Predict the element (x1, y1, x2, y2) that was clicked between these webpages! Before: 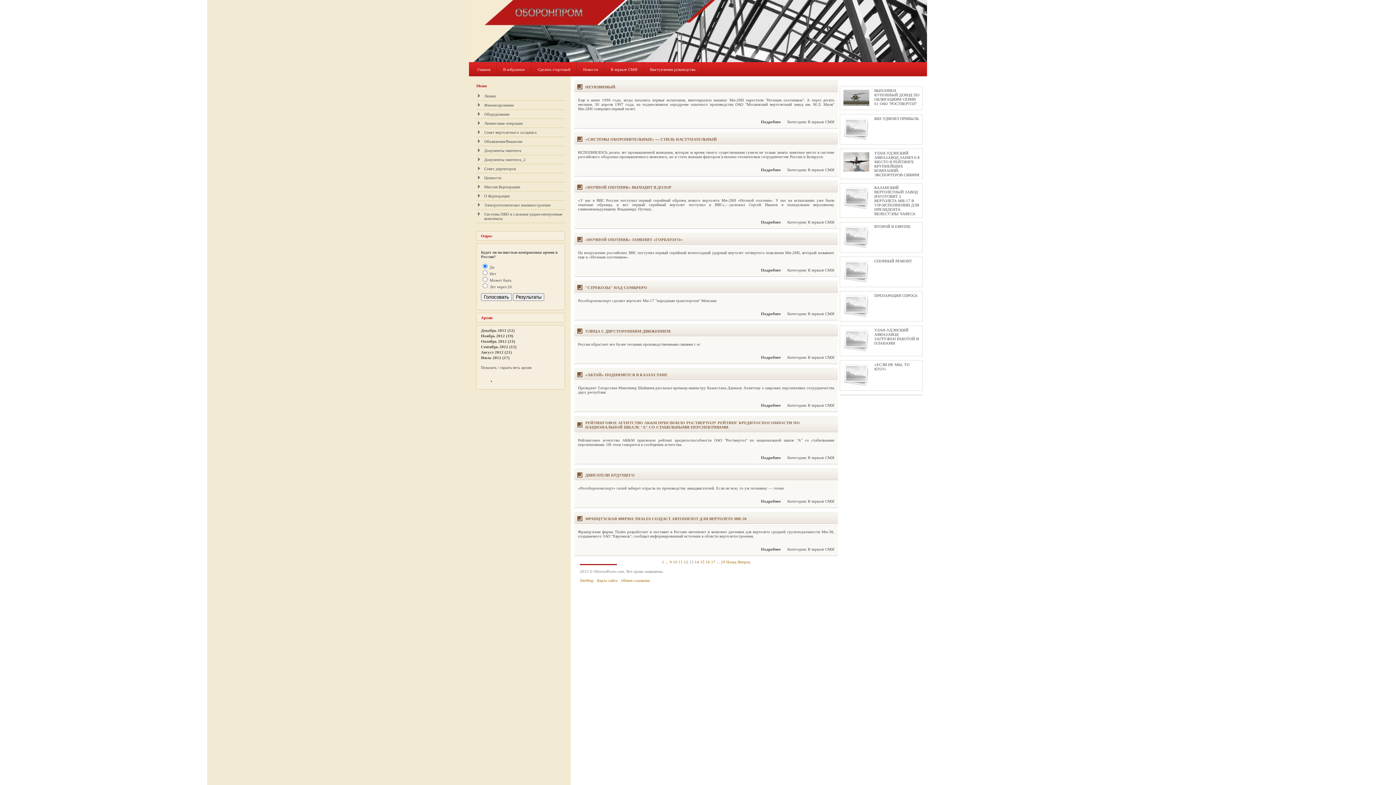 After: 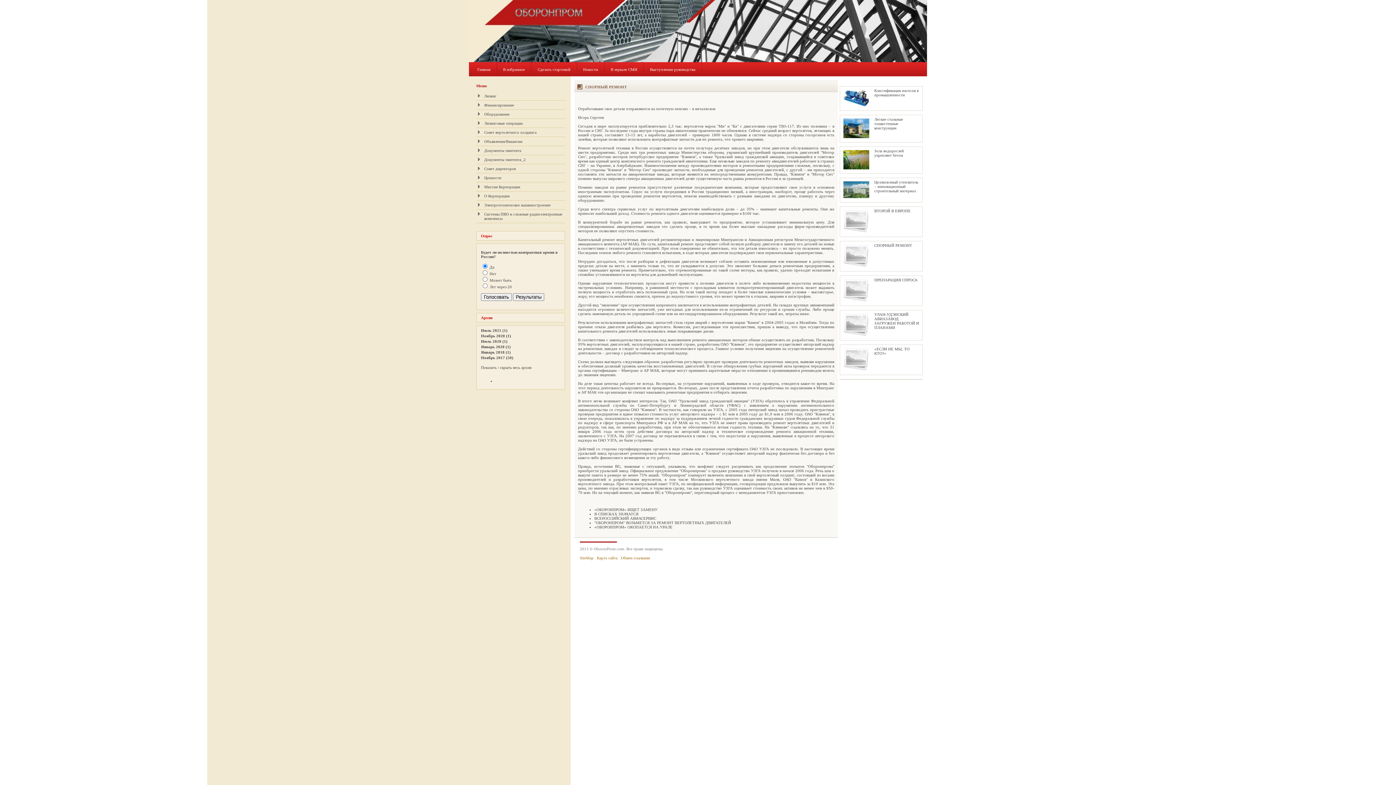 Action: bbox: (840, 257, 872, 286)